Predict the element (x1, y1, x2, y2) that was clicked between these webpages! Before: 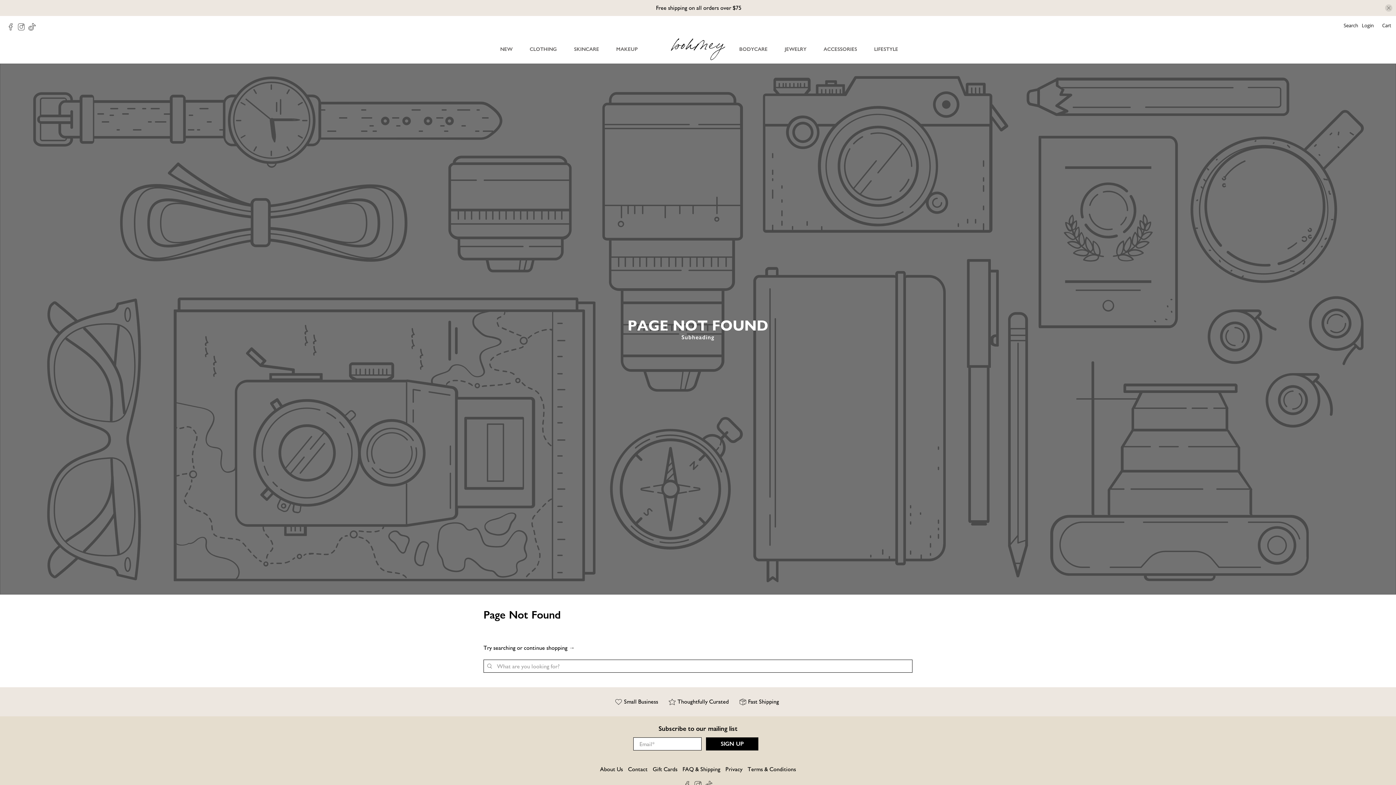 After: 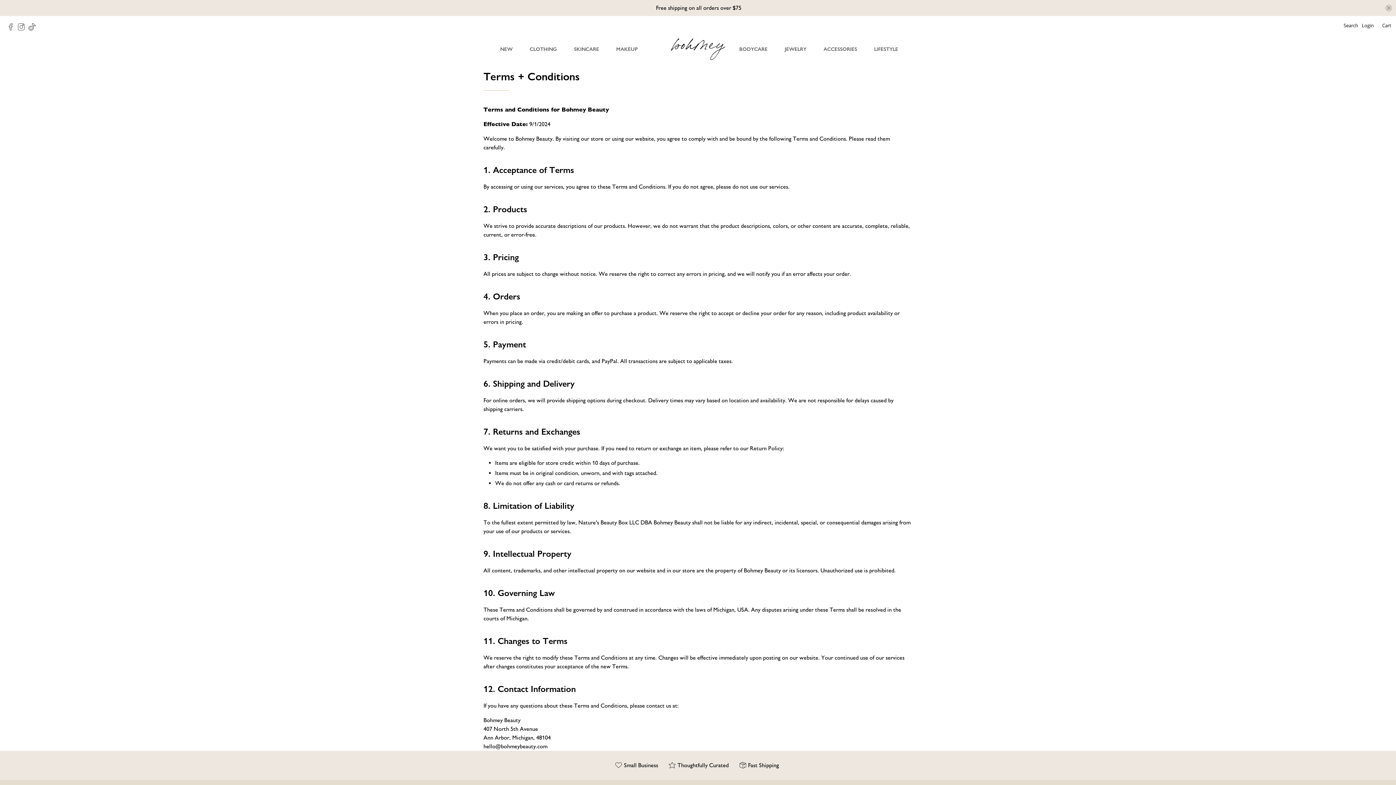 Action: label: Terms & Conditions bbox: (747, 766, 796, 773)